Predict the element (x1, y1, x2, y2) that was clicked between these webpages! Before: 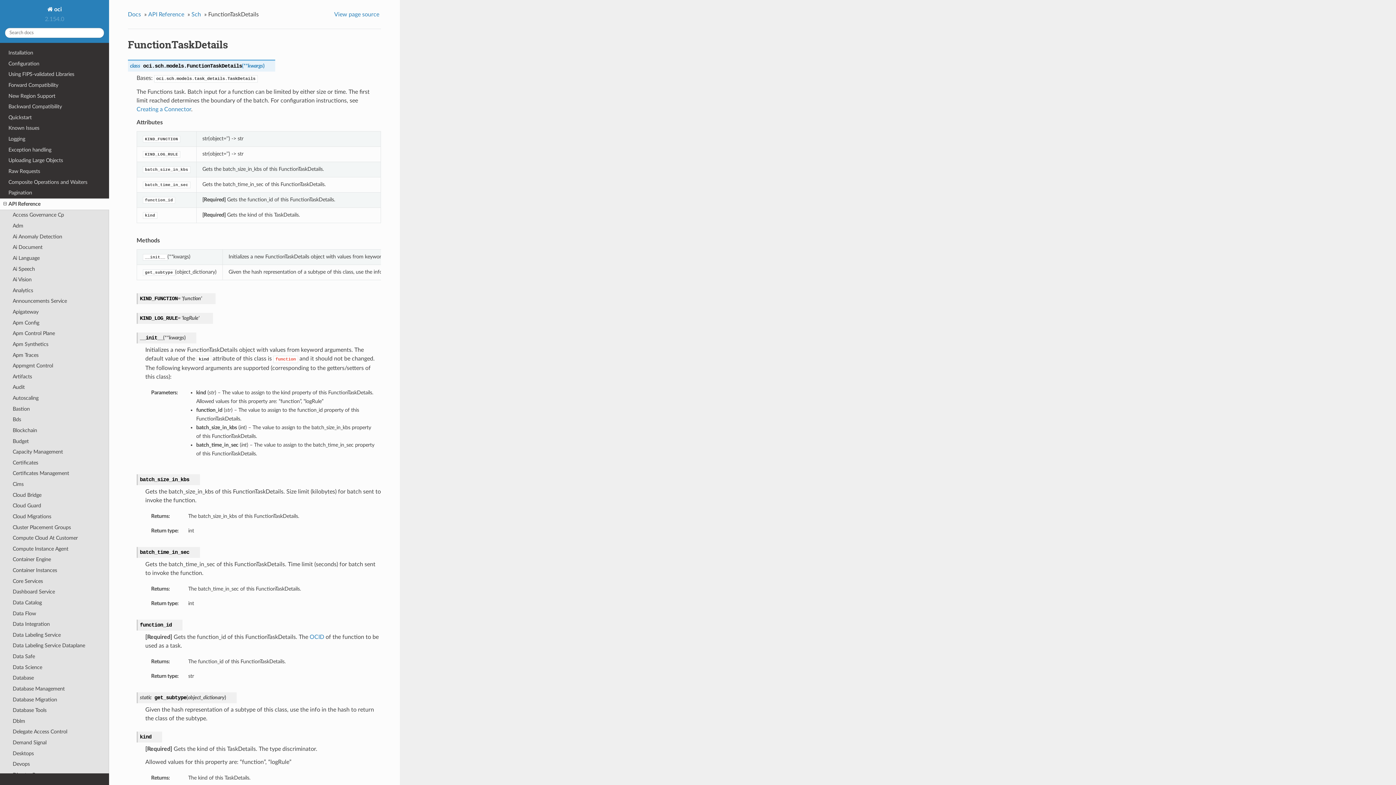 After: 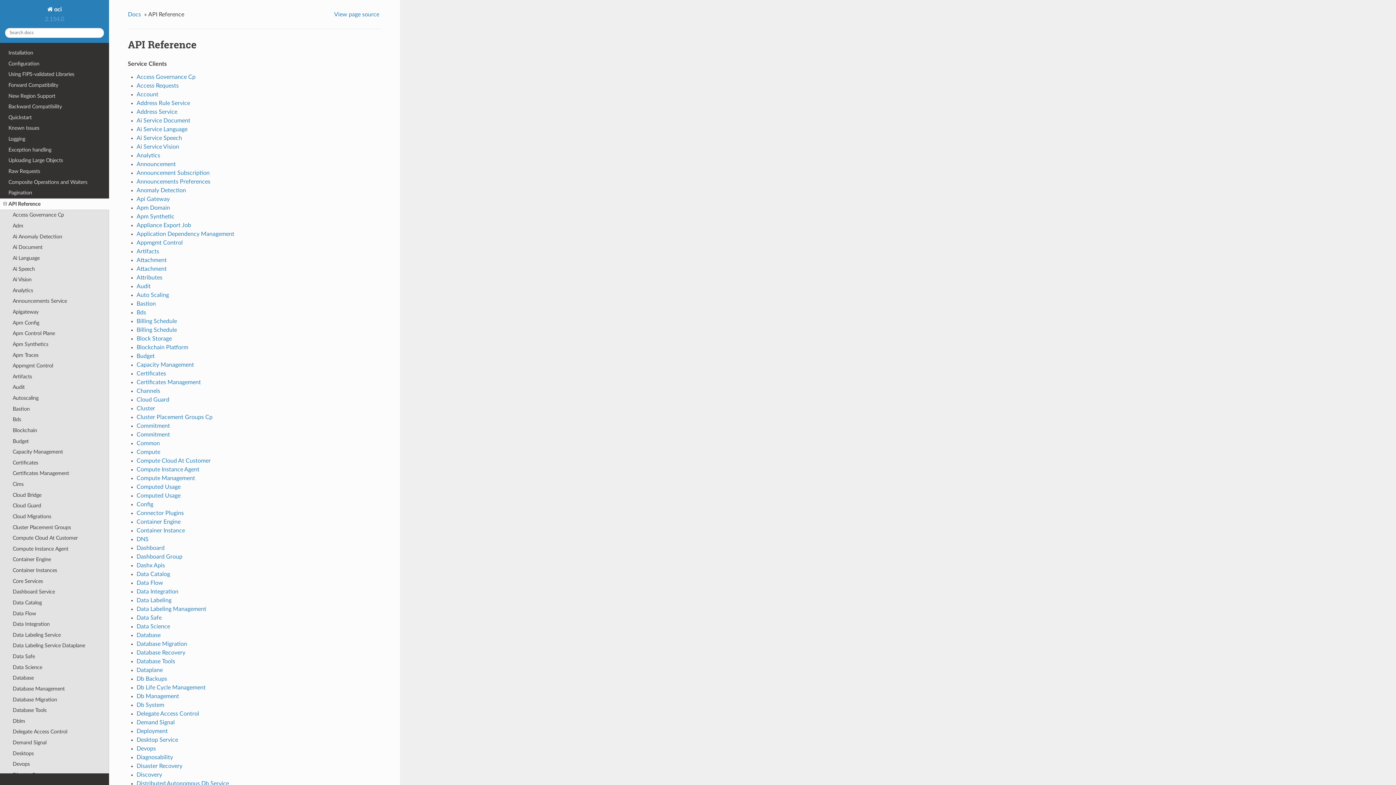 Action: label: API Reference bbox: (148, 9, 186, 19)